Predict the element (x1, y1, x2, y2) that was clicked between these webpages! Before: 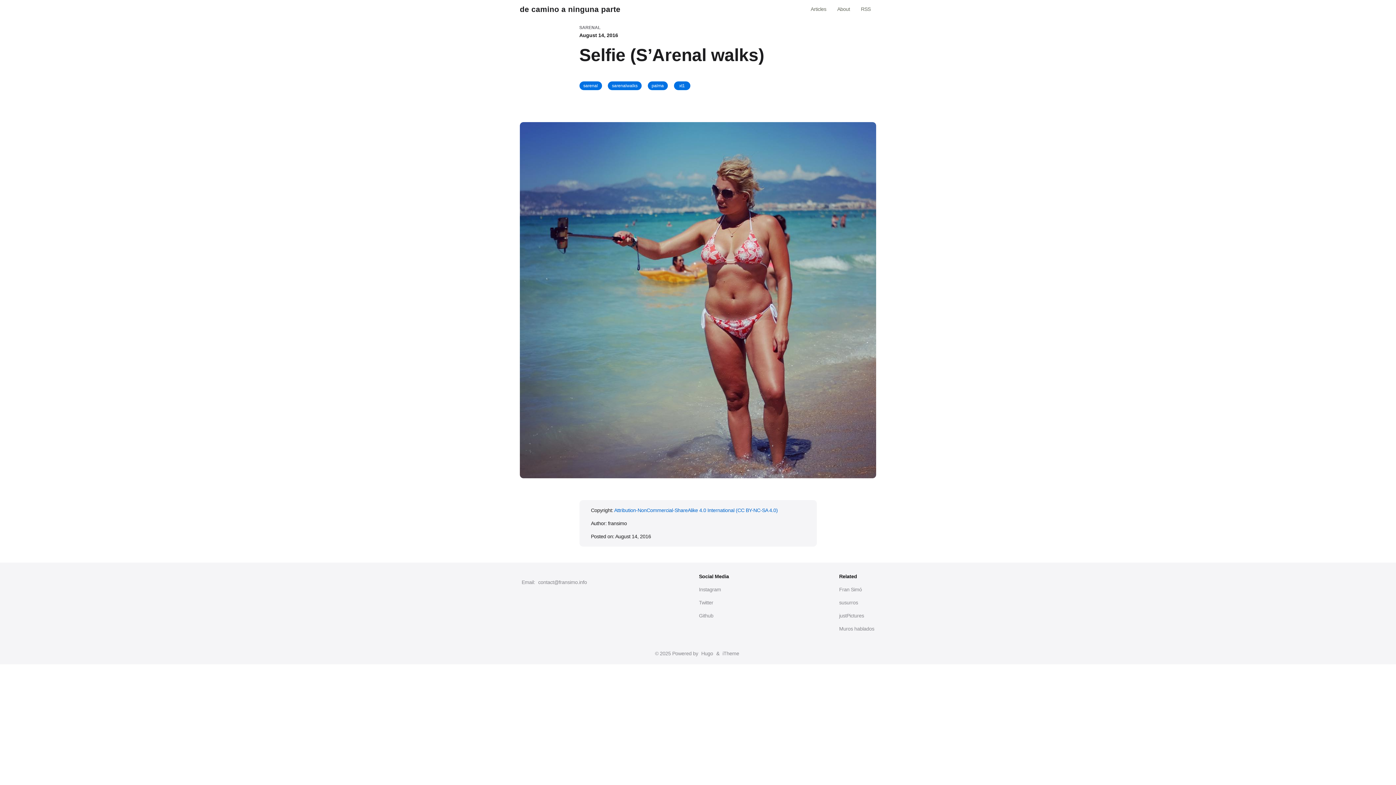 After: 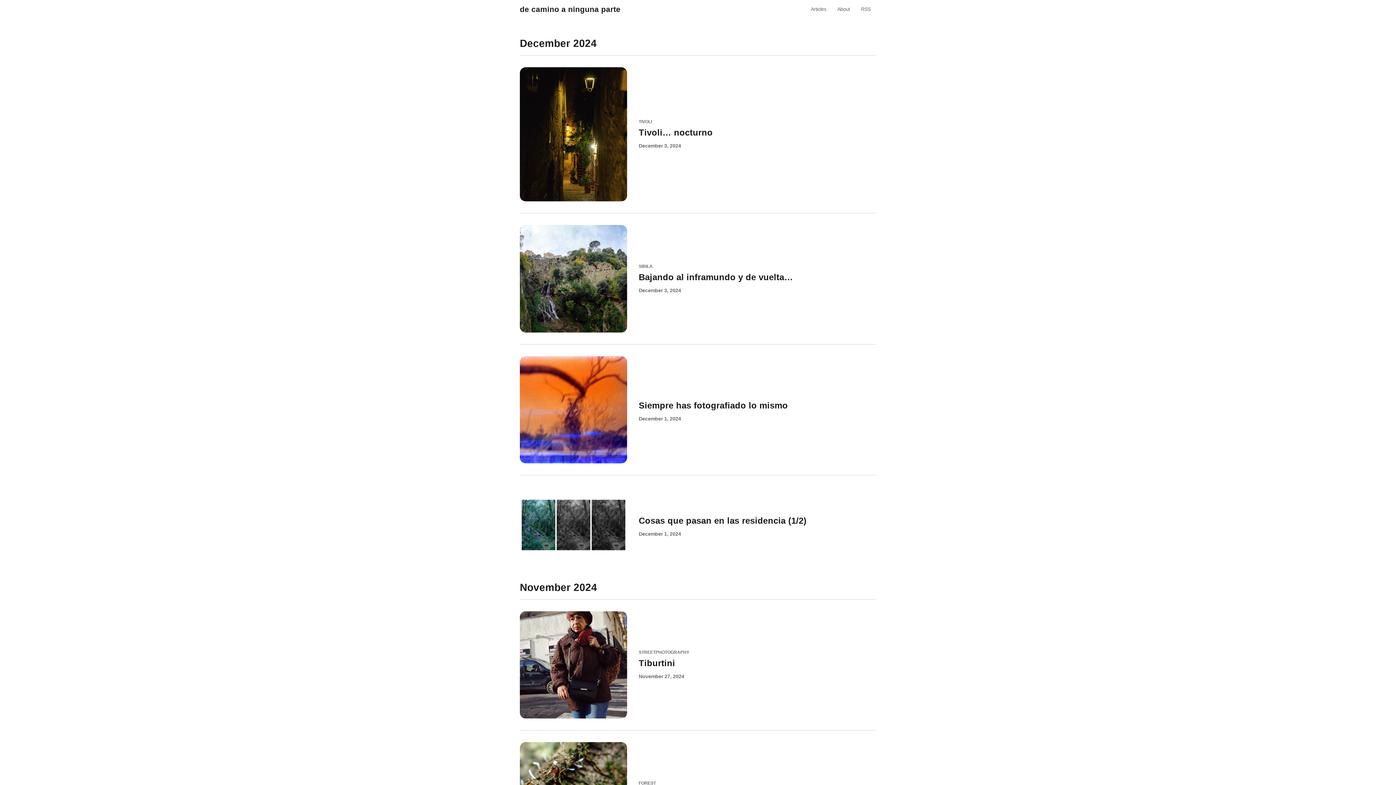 Action: label: Articles bbox: (810, 6, 826, 11)